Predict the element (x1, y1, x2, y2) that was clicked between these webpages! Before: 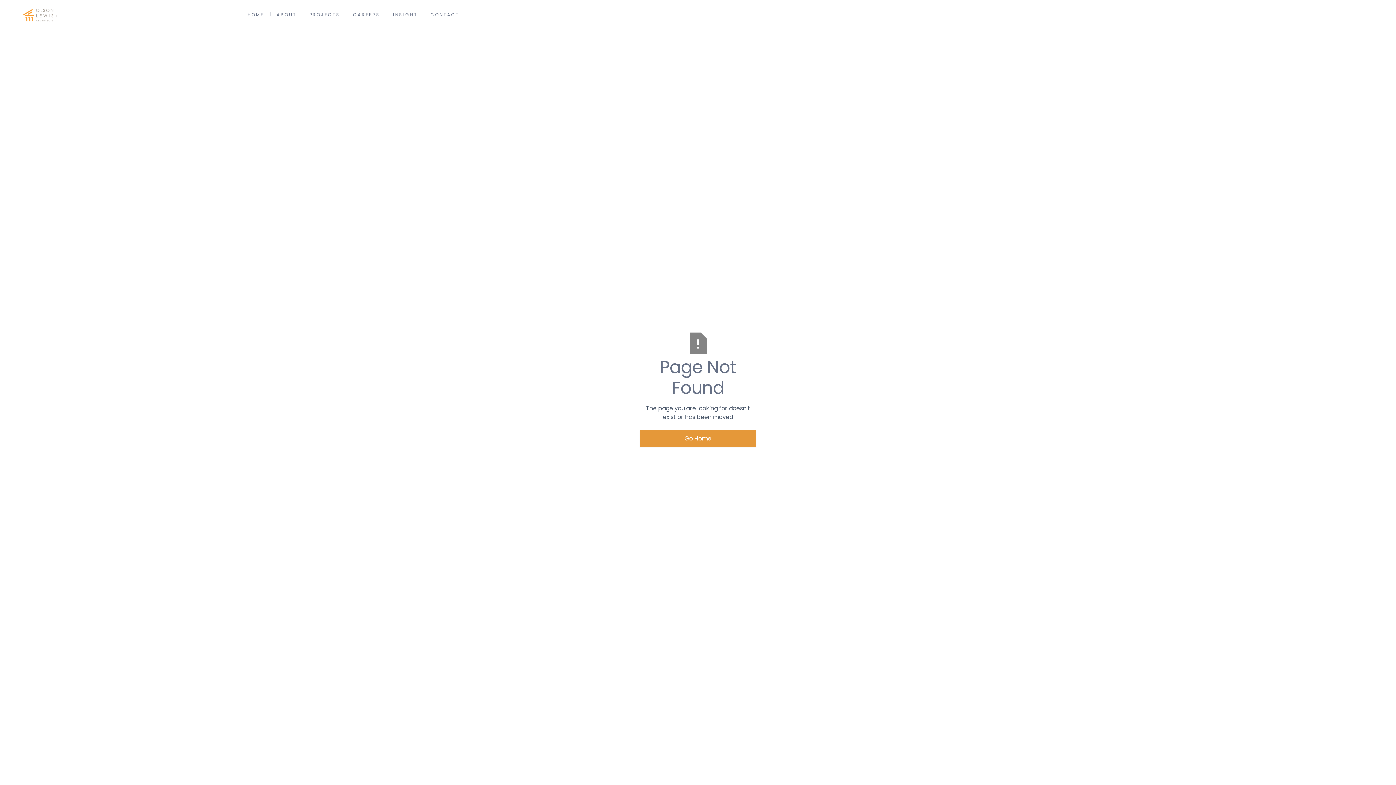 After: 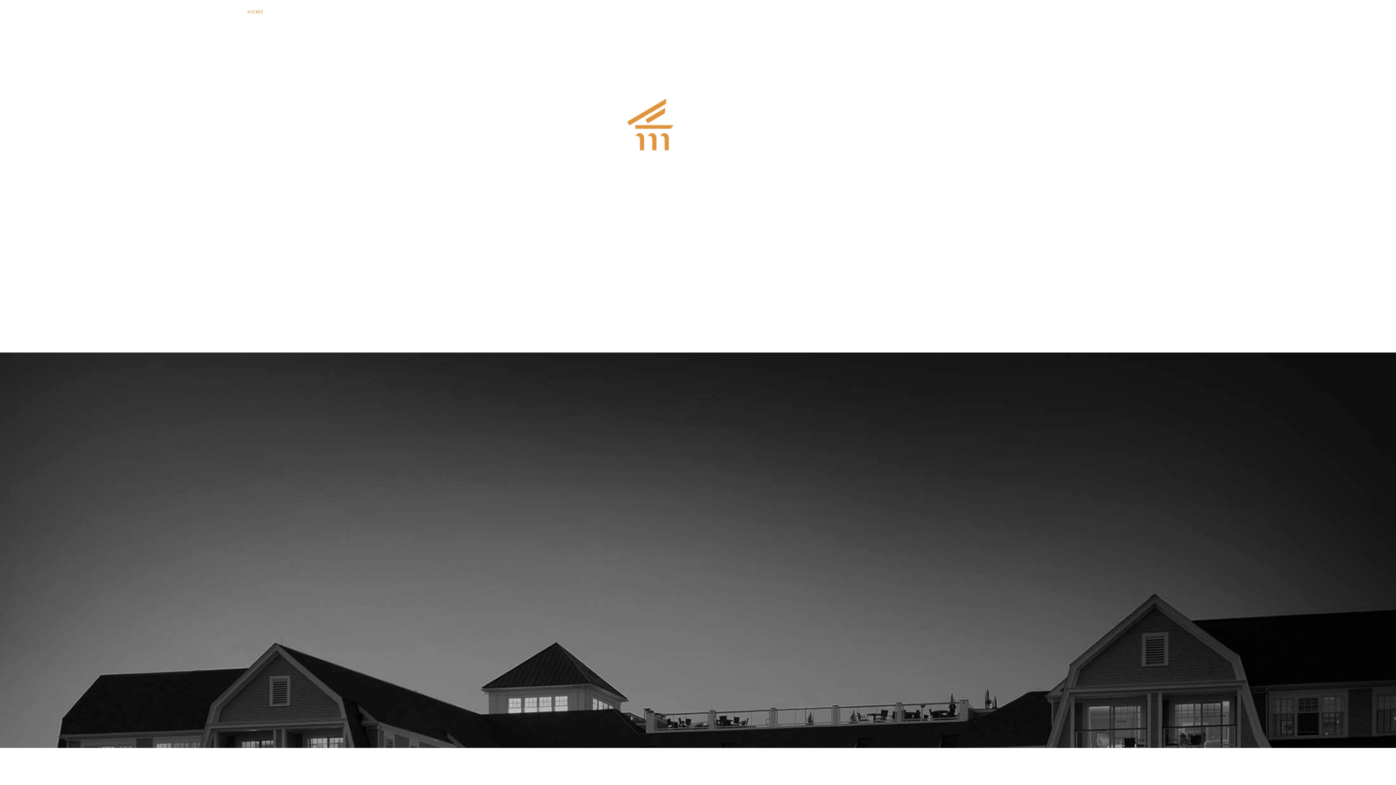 Action: label: HOME bbox: (241, 8, 269, 20)